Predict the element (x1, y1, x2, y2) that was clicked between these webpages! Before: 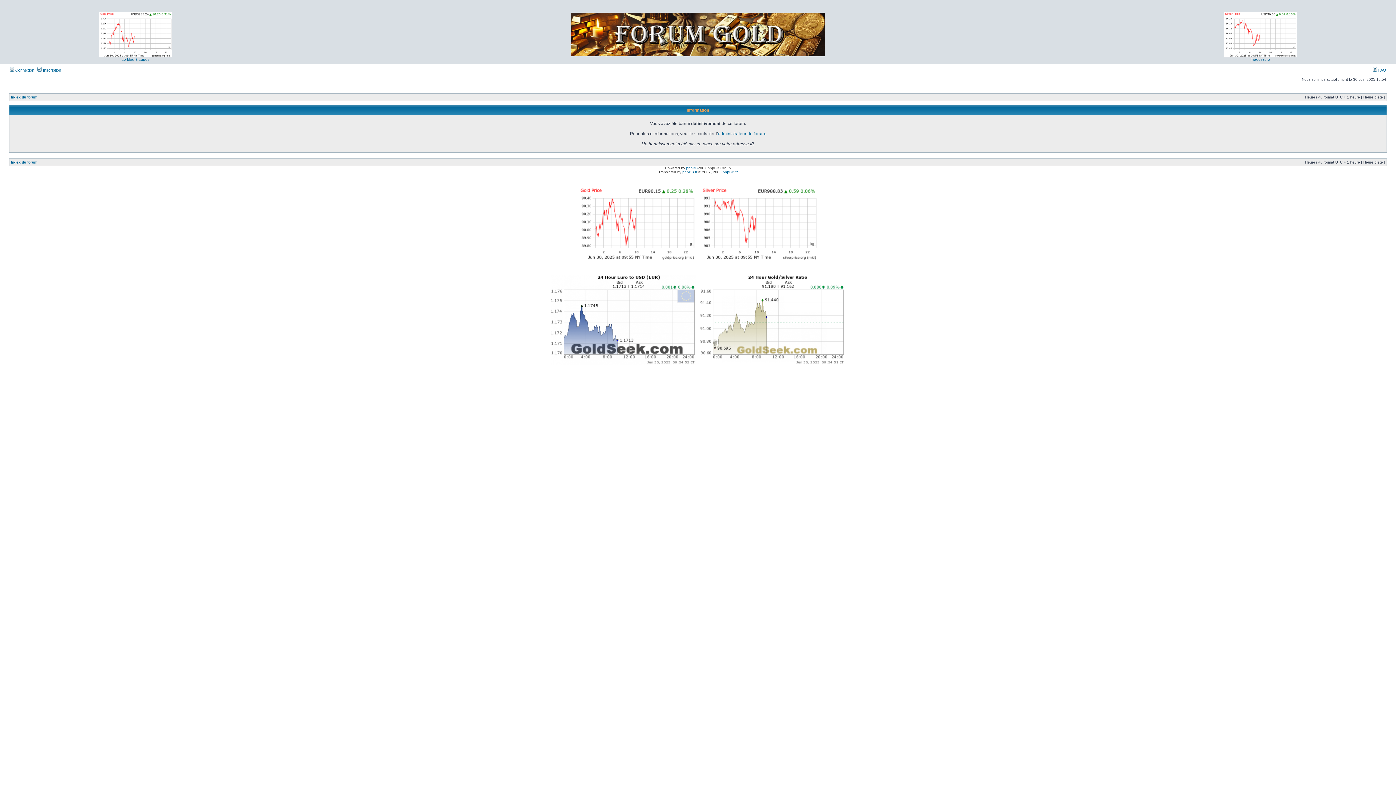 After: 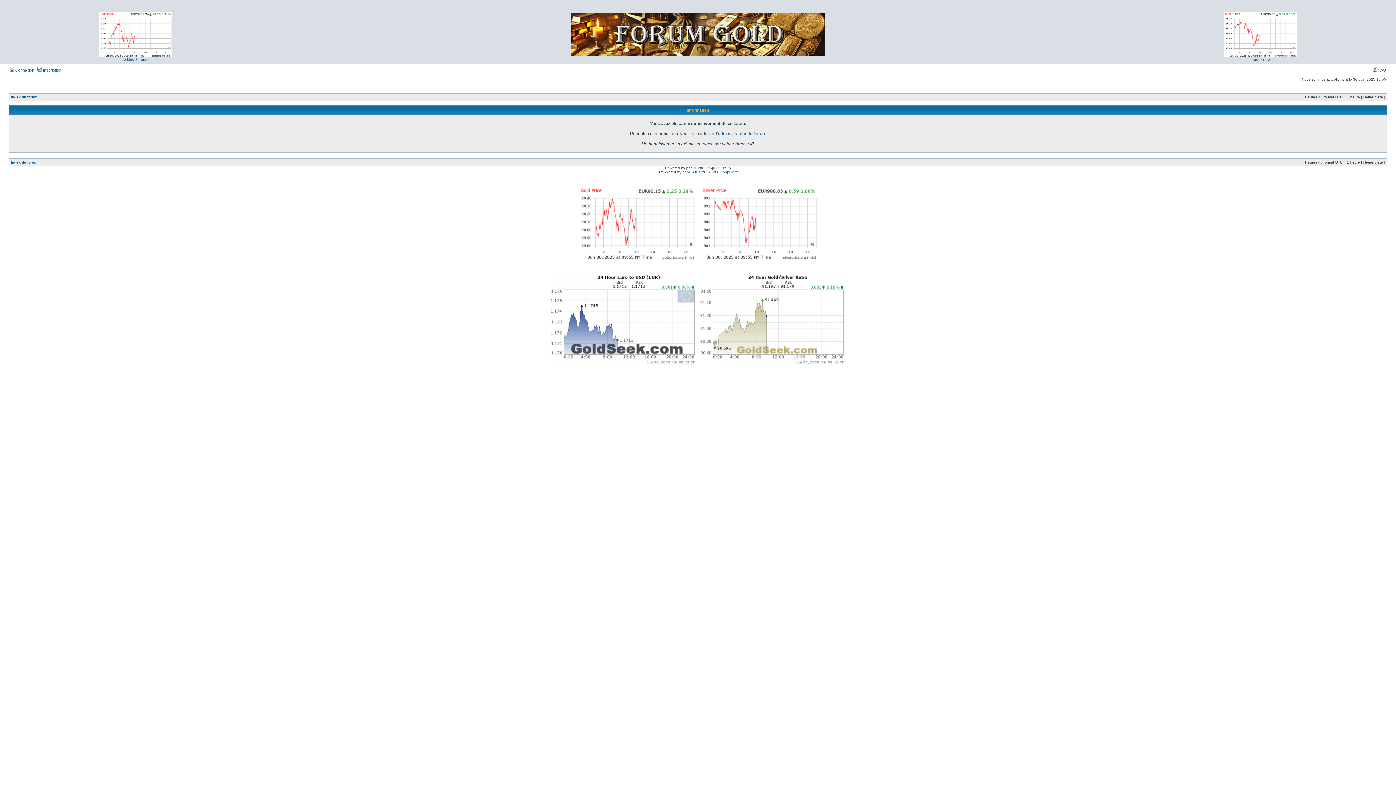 Action: bbox: (10, 95, 37, 99) label: Index du forum